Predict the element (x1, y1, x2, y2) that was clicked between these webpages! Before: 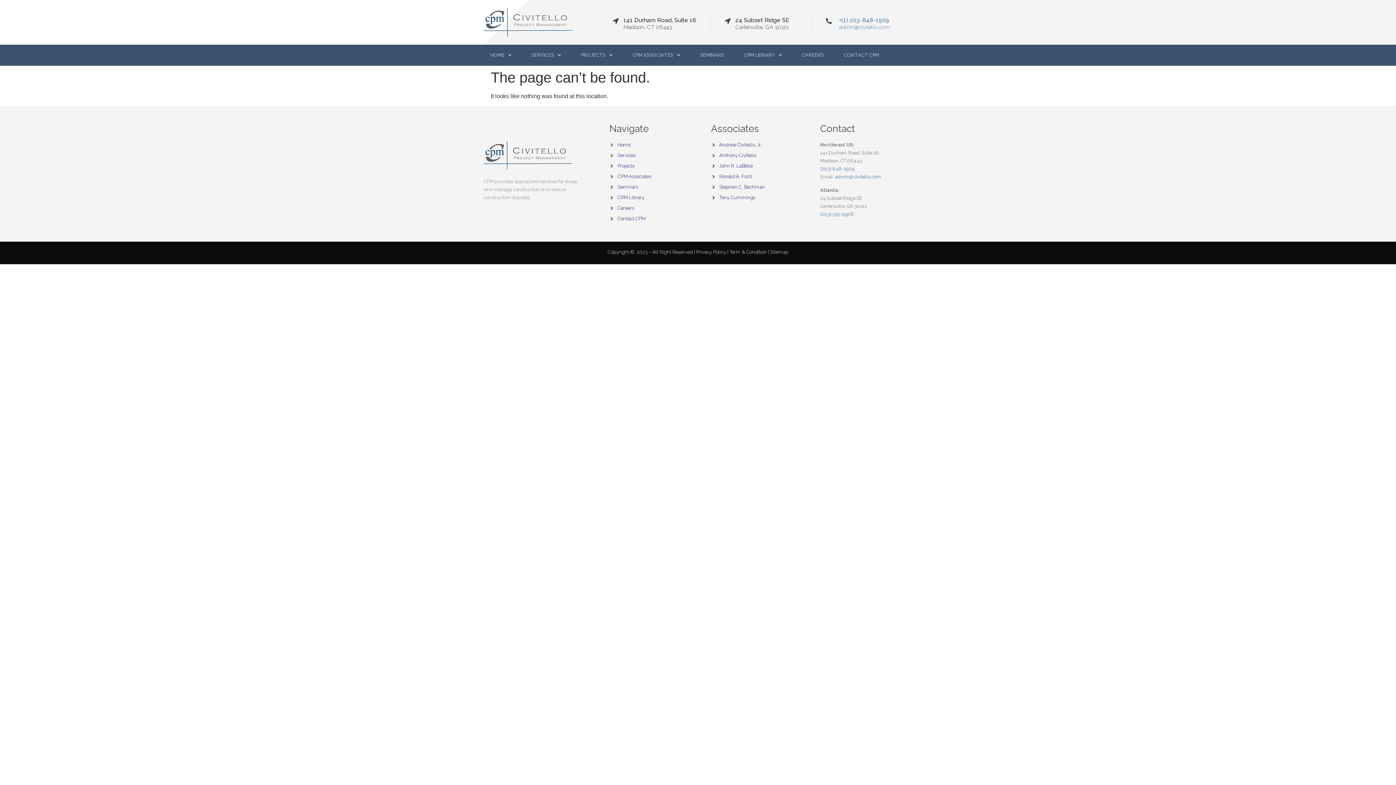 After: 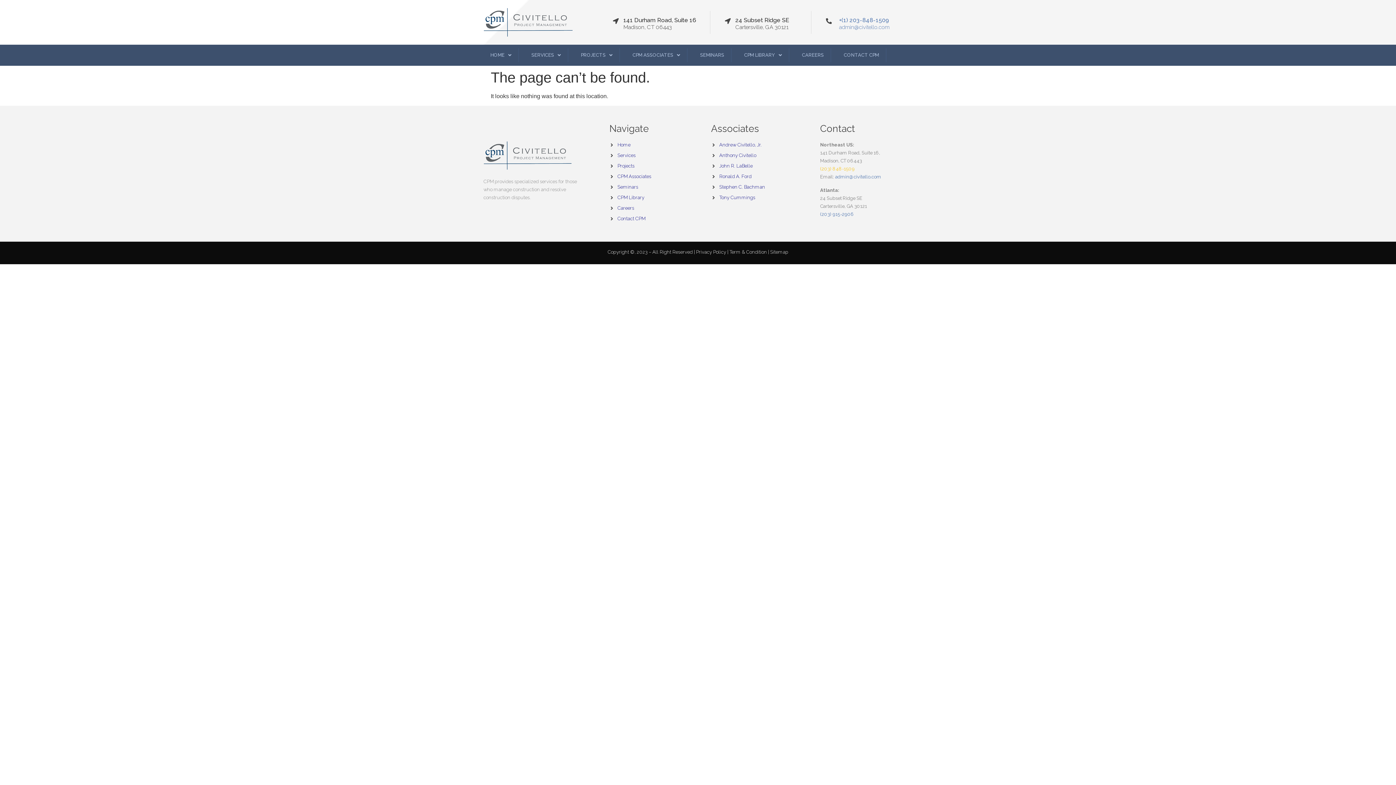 Action: label: (203) 848-1509 bbox: (820, 166, 854, 171)